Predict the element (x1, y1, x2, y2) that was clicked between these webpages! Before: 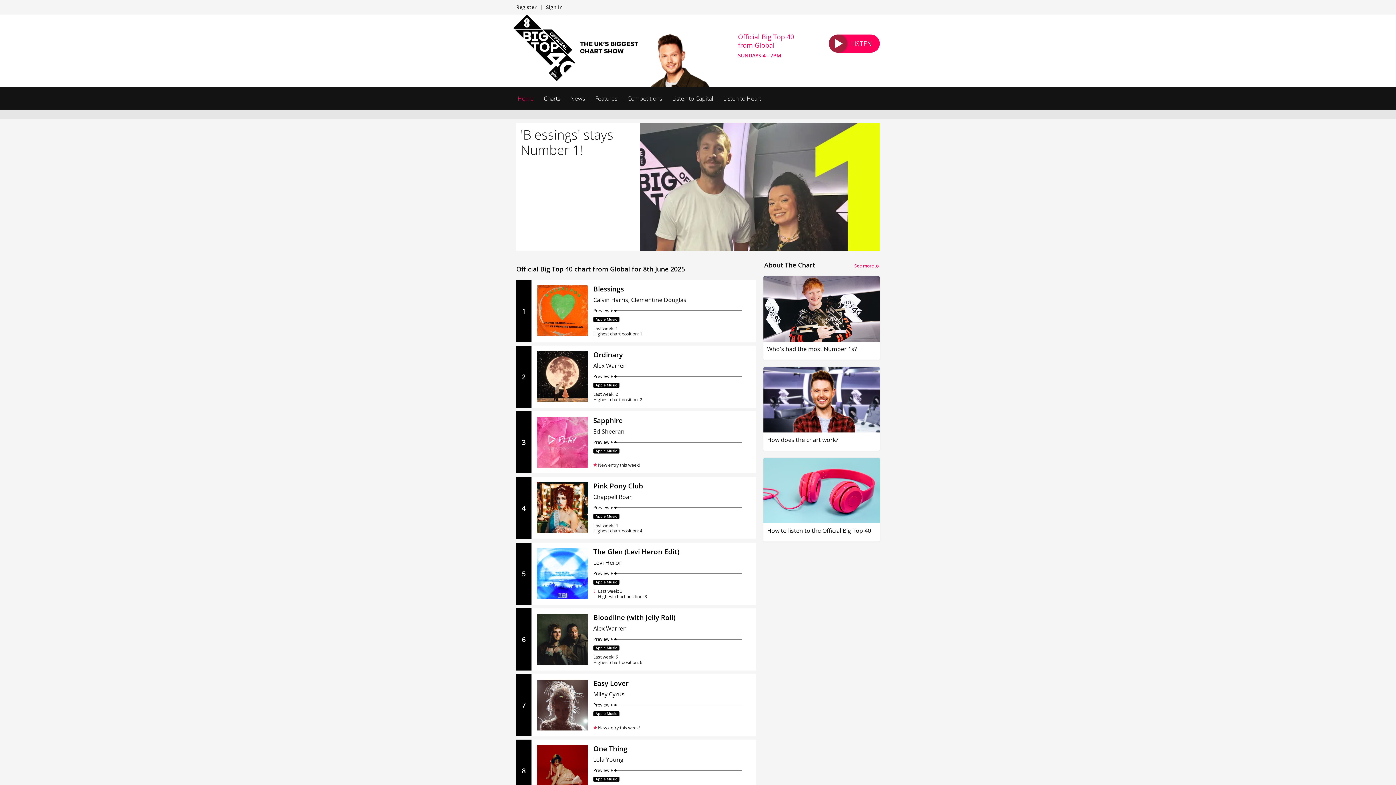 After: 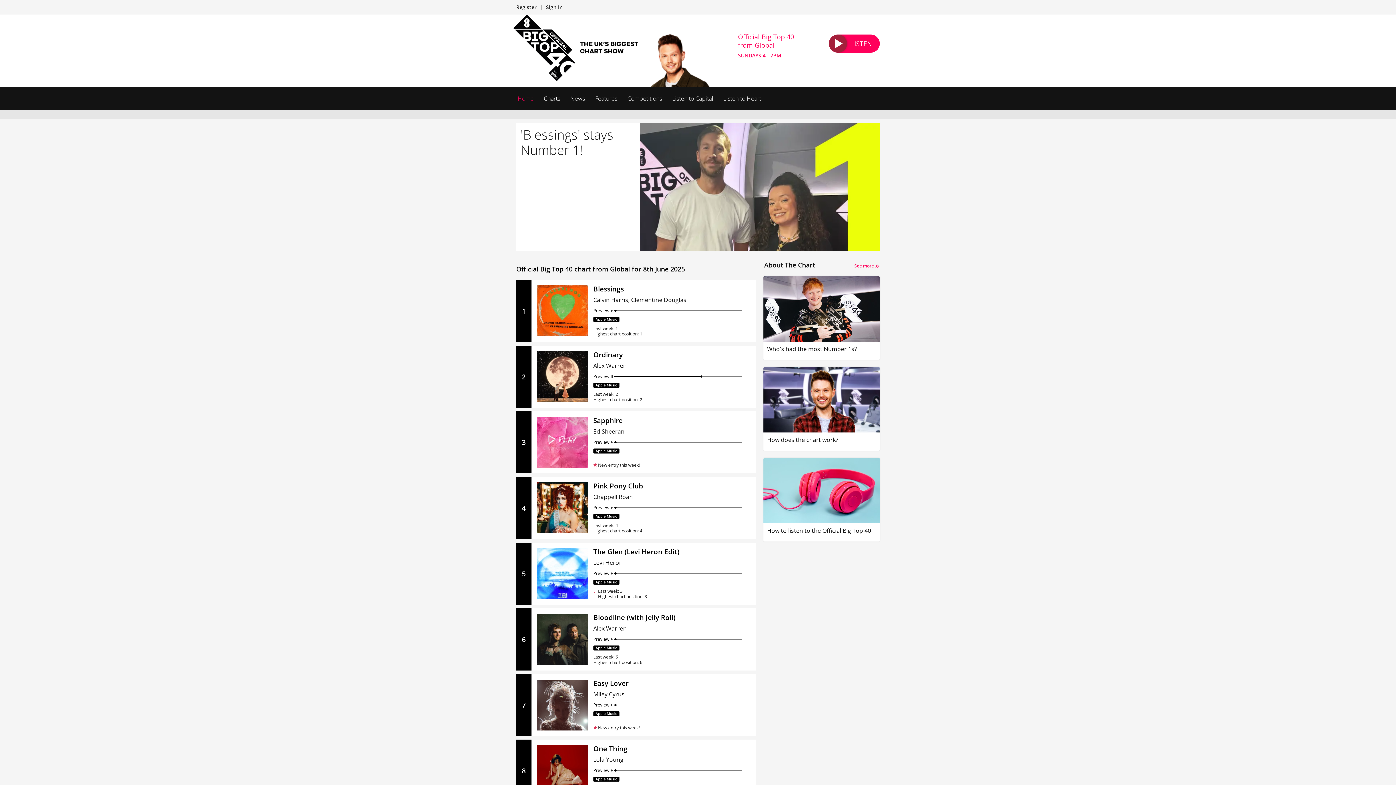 Action: bbox: (593, 373, 613, 380) label: Preview